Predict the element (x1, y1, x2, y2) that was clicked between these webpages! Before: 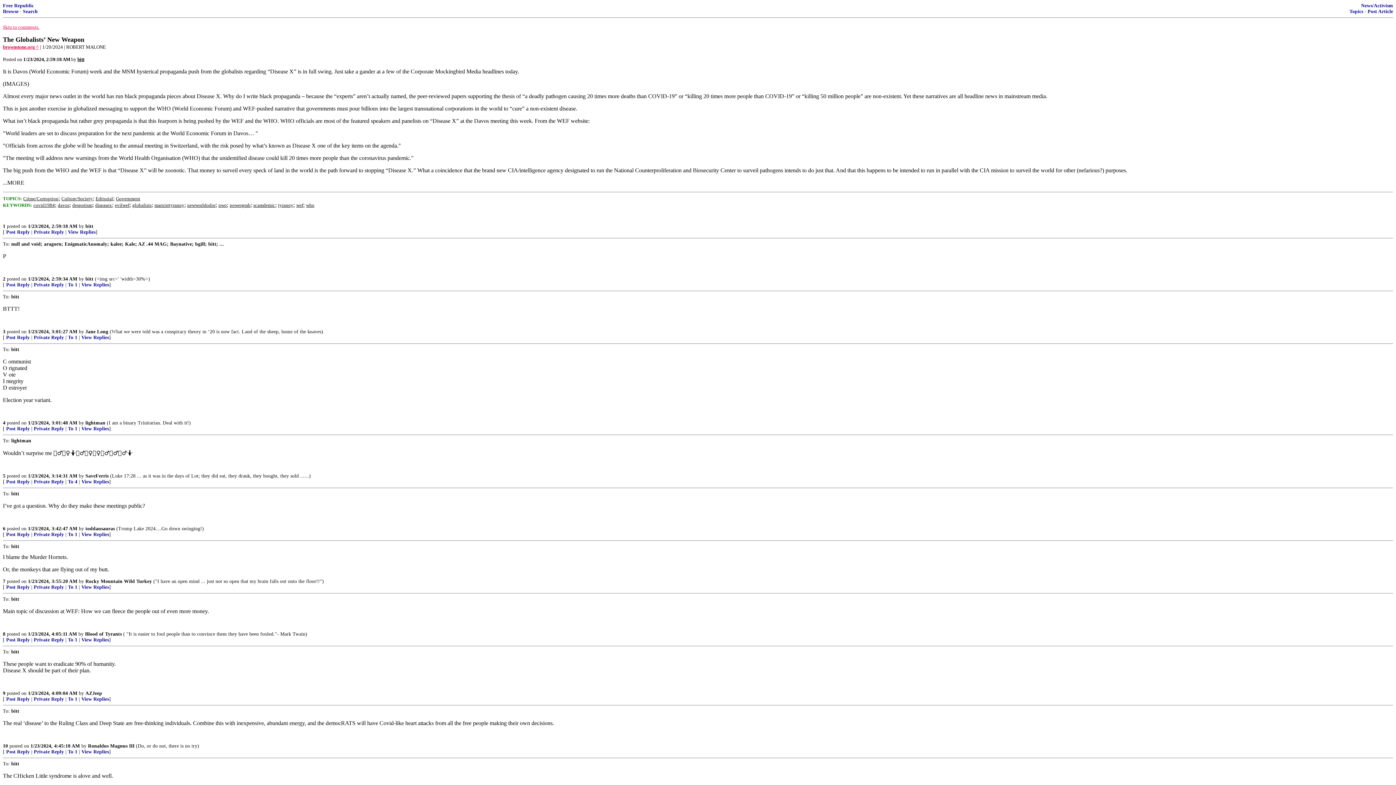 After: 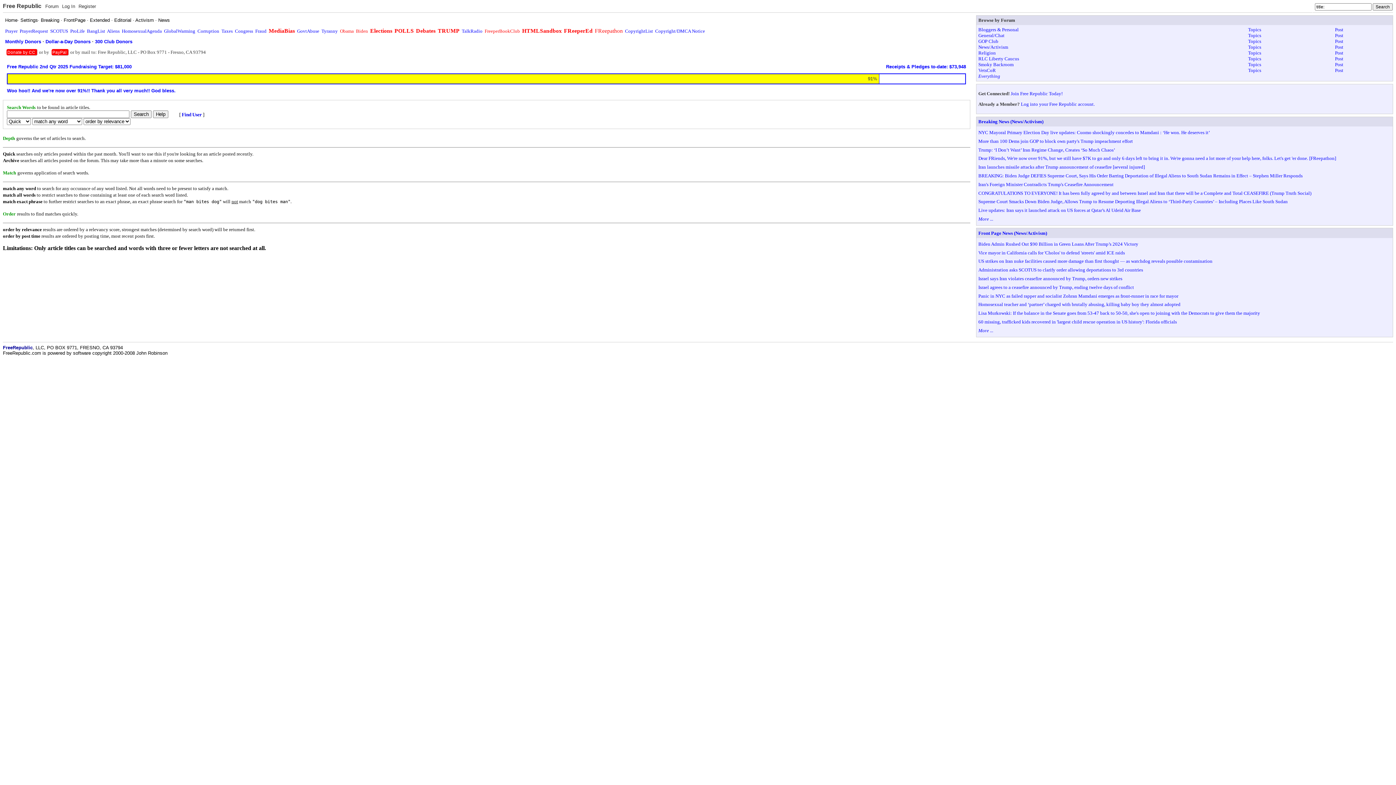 Action: bbox: (22, 8, 37, 14) label: Search